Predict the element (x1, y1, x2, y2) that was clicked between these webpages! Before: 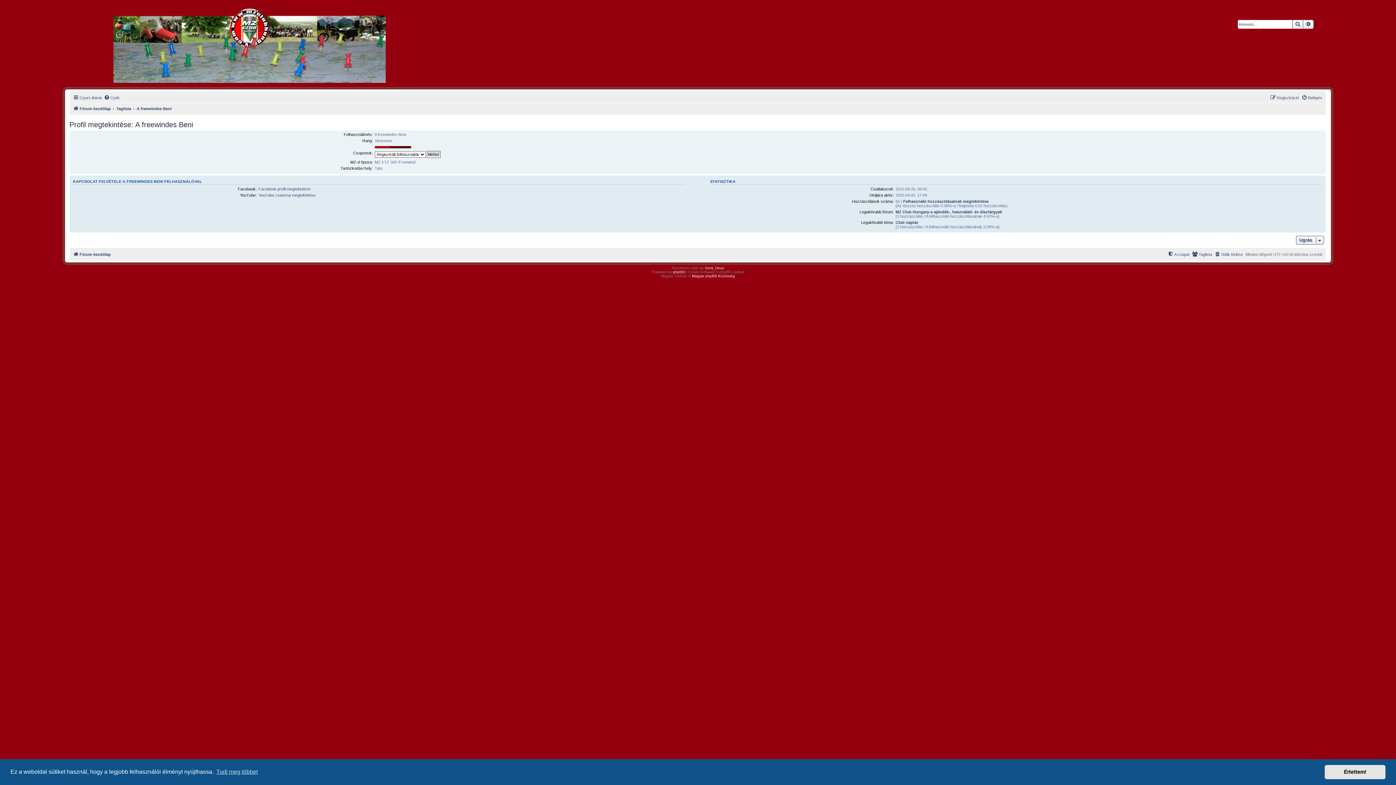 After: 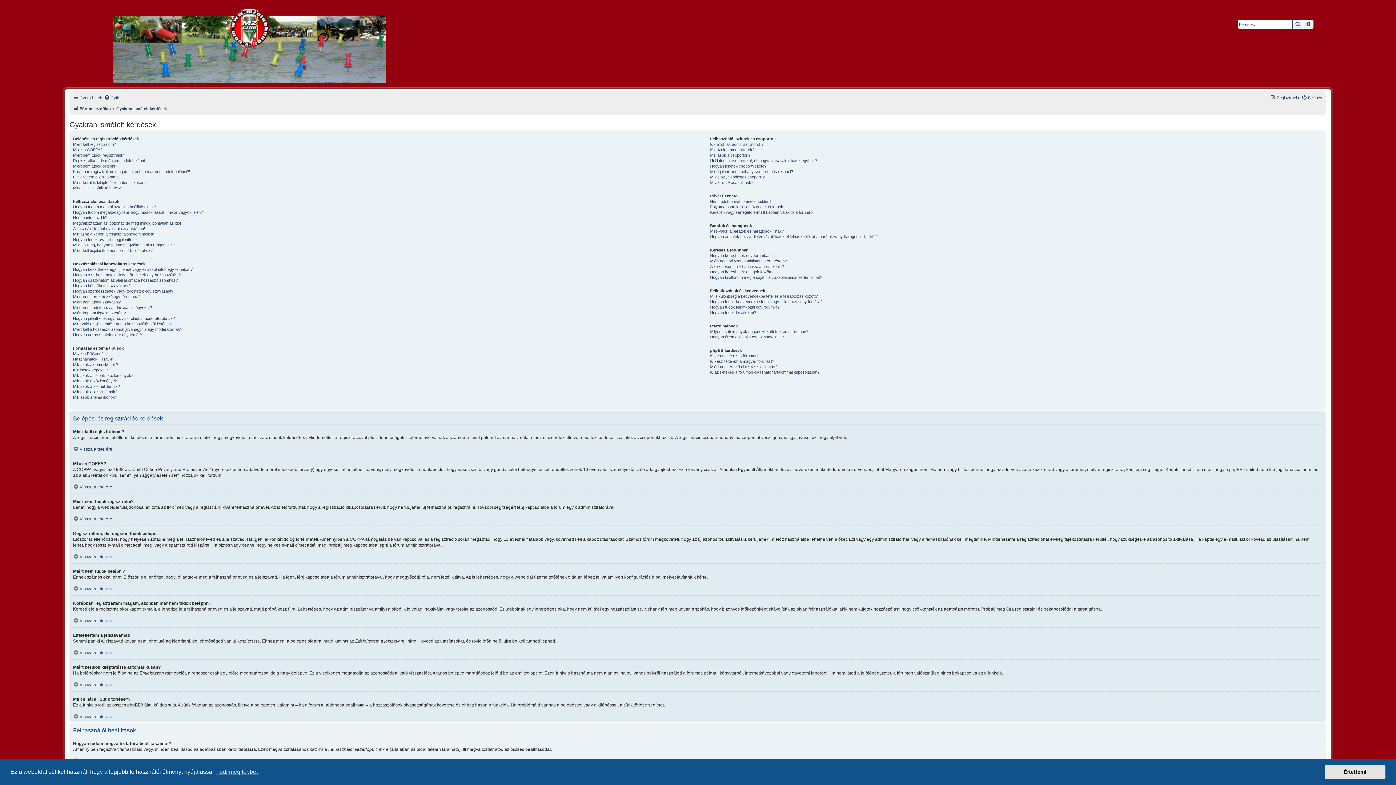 Action: bbox: (104, 93, 119, 102) label: GyIK